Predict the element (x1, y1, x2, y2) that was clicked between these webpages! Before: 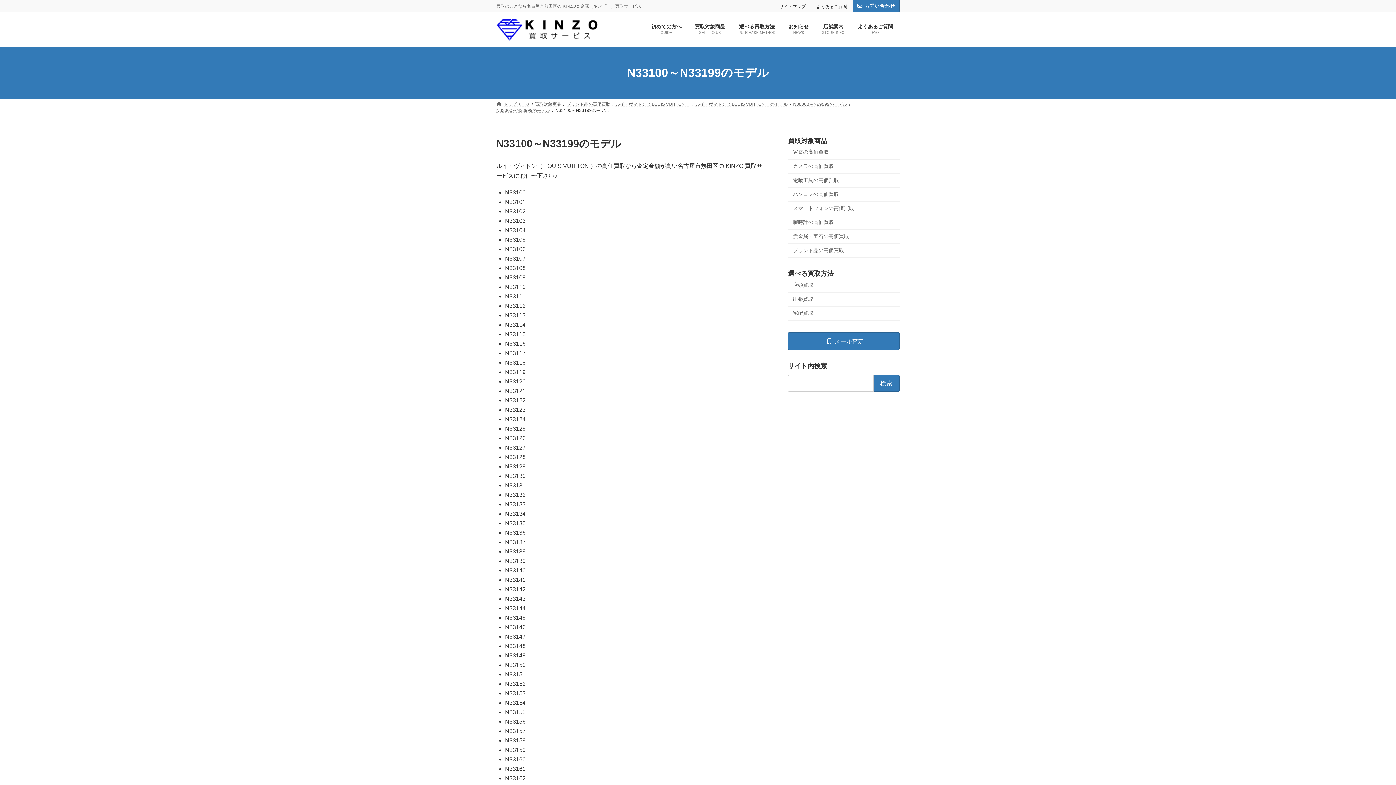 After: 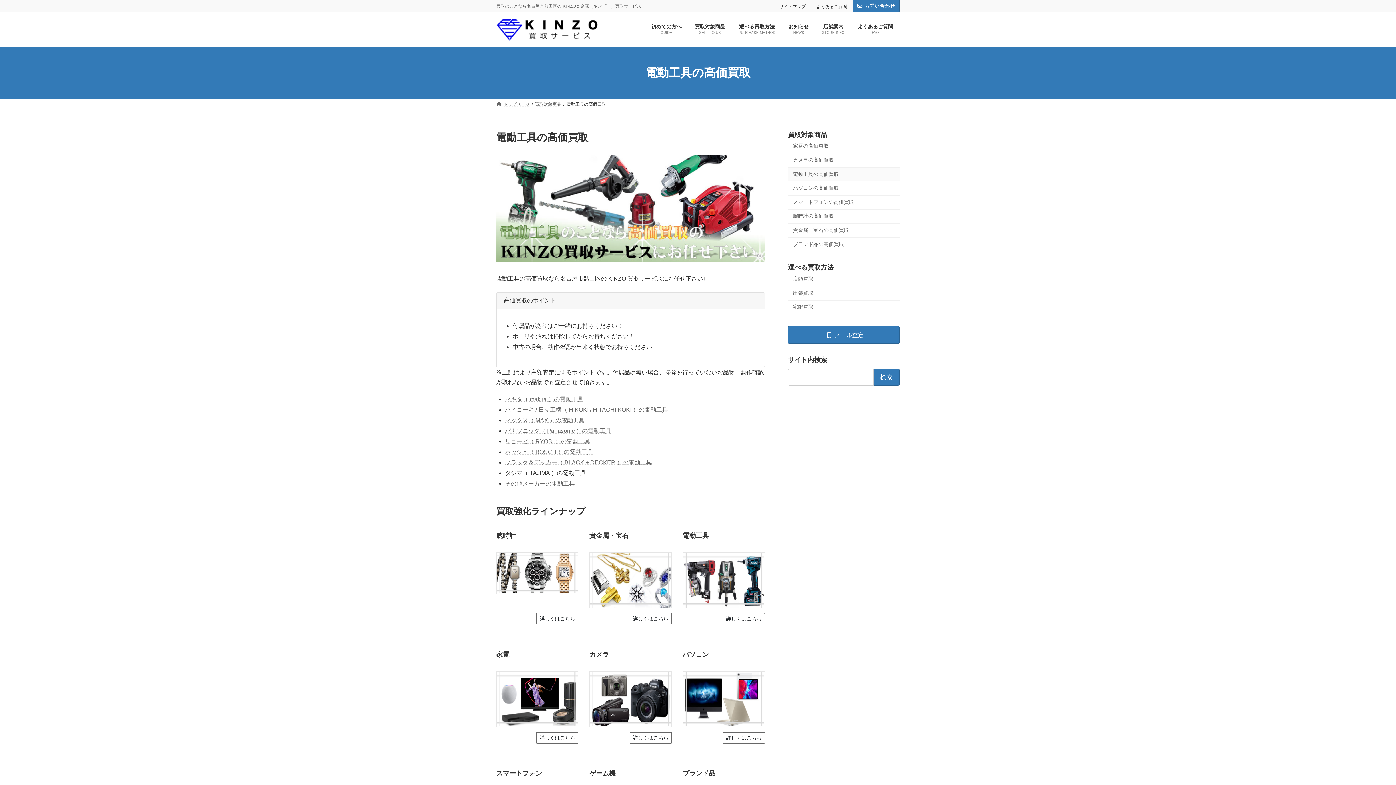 Action: label: 電動工具の高価買取 bbox: (788, 173, 900, 187)